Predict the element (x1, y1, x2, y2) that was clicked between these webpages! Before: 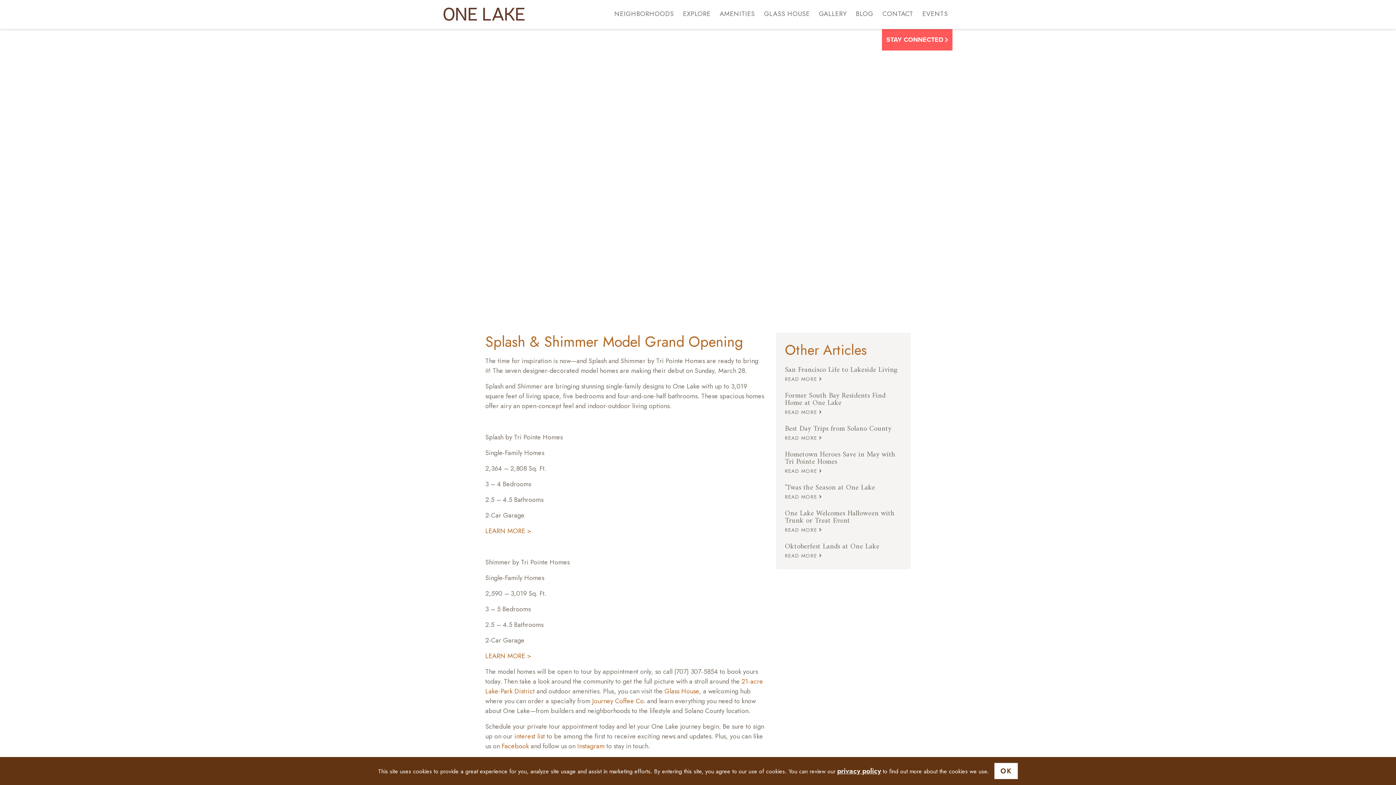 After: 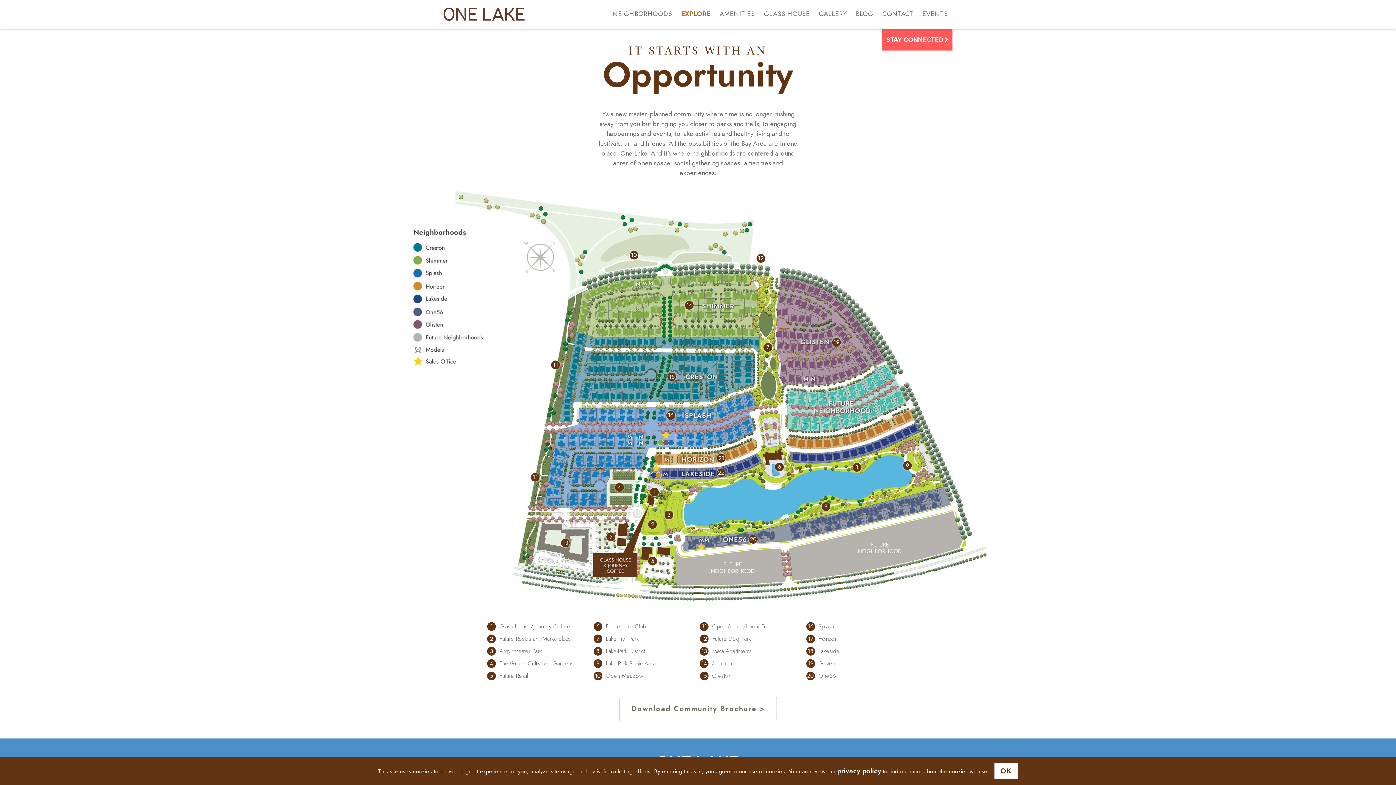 Action: bbox: (678, 0, 715, 28) label: EXPLORE